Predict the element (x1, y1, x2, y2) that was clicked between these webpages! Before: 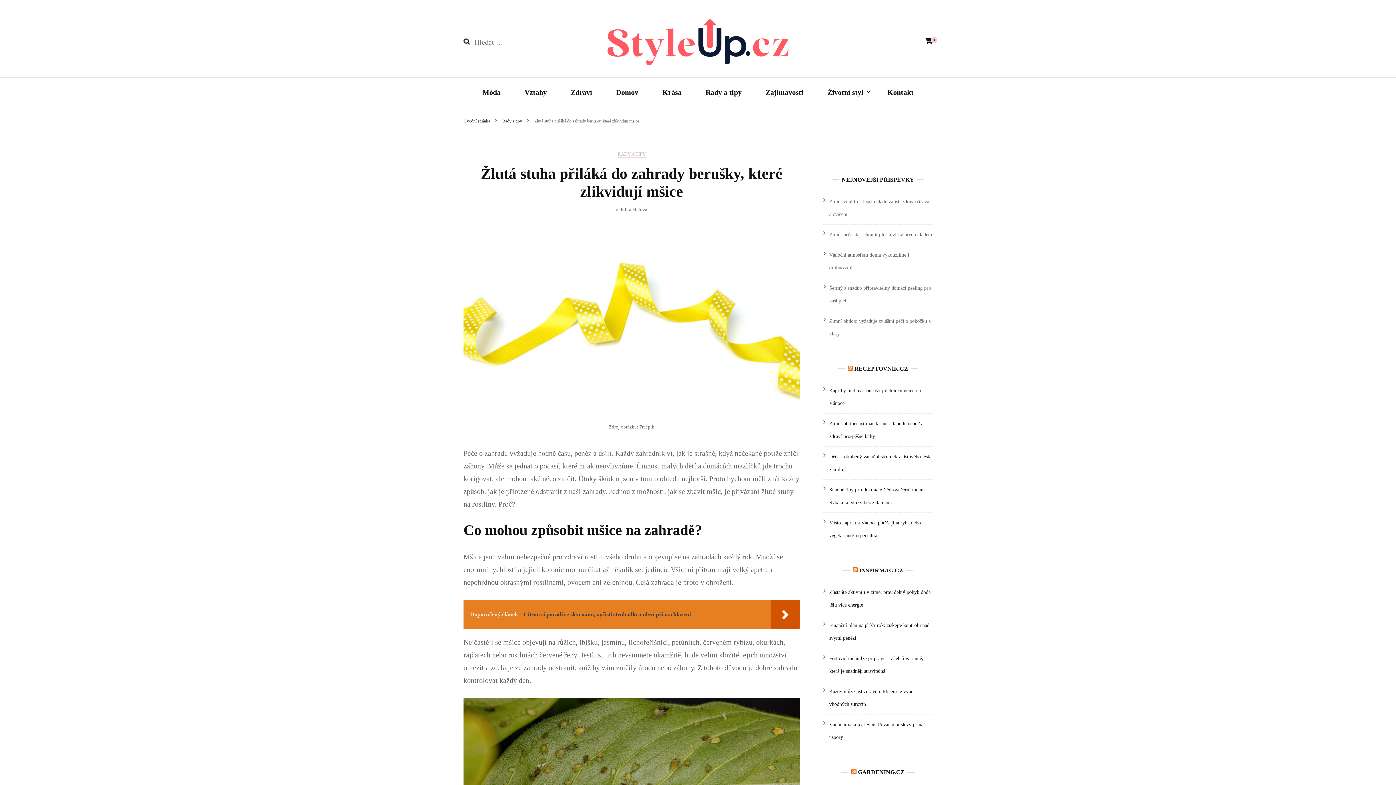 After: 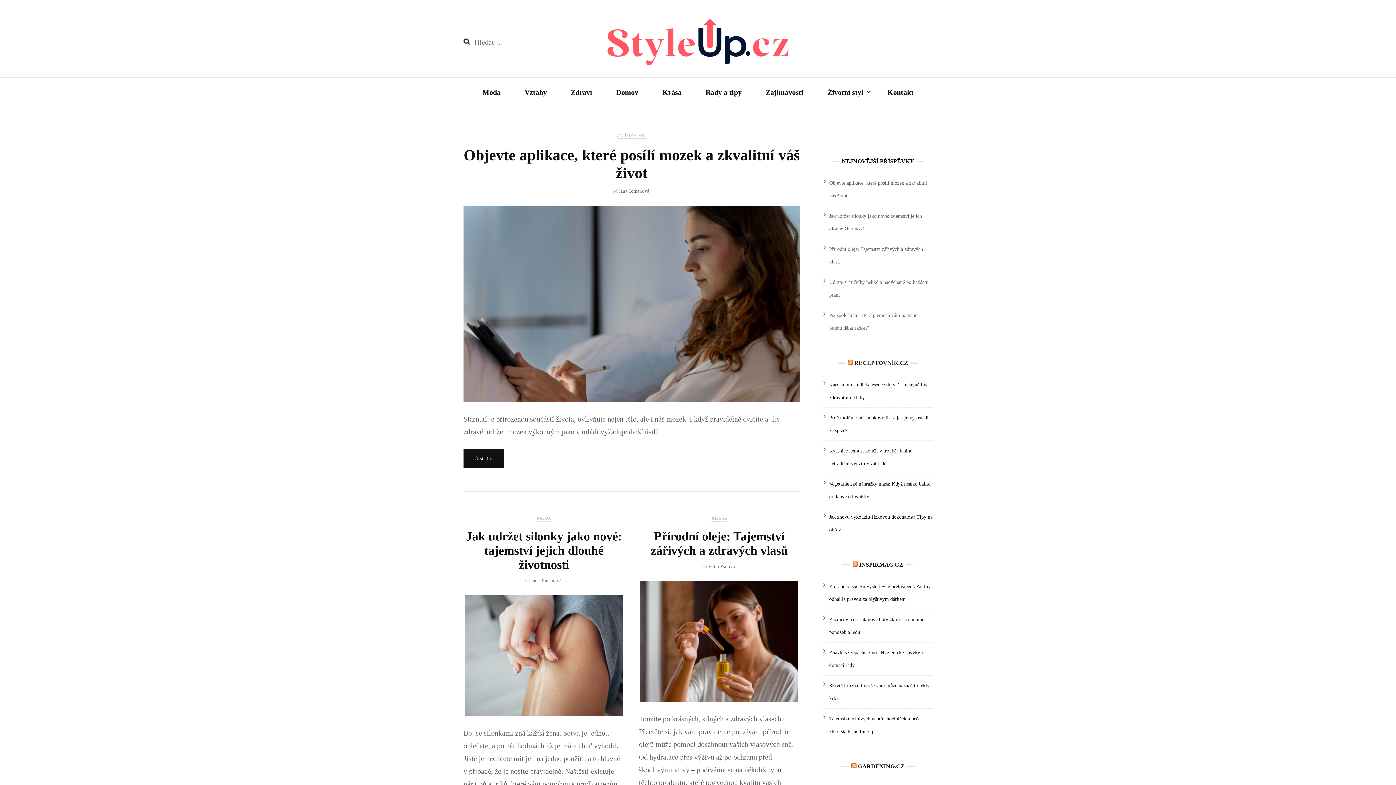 Action: bbox: (607, 18, 788, 69)